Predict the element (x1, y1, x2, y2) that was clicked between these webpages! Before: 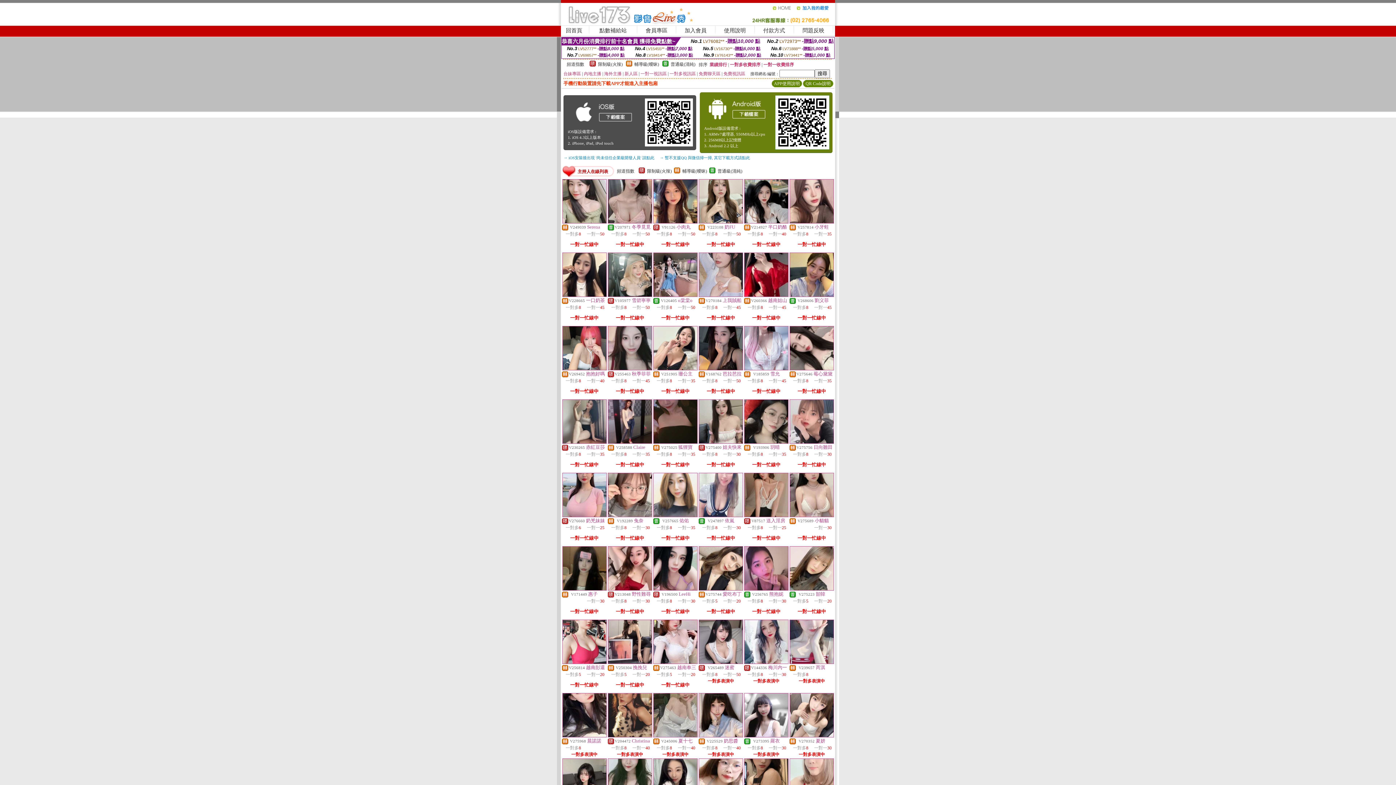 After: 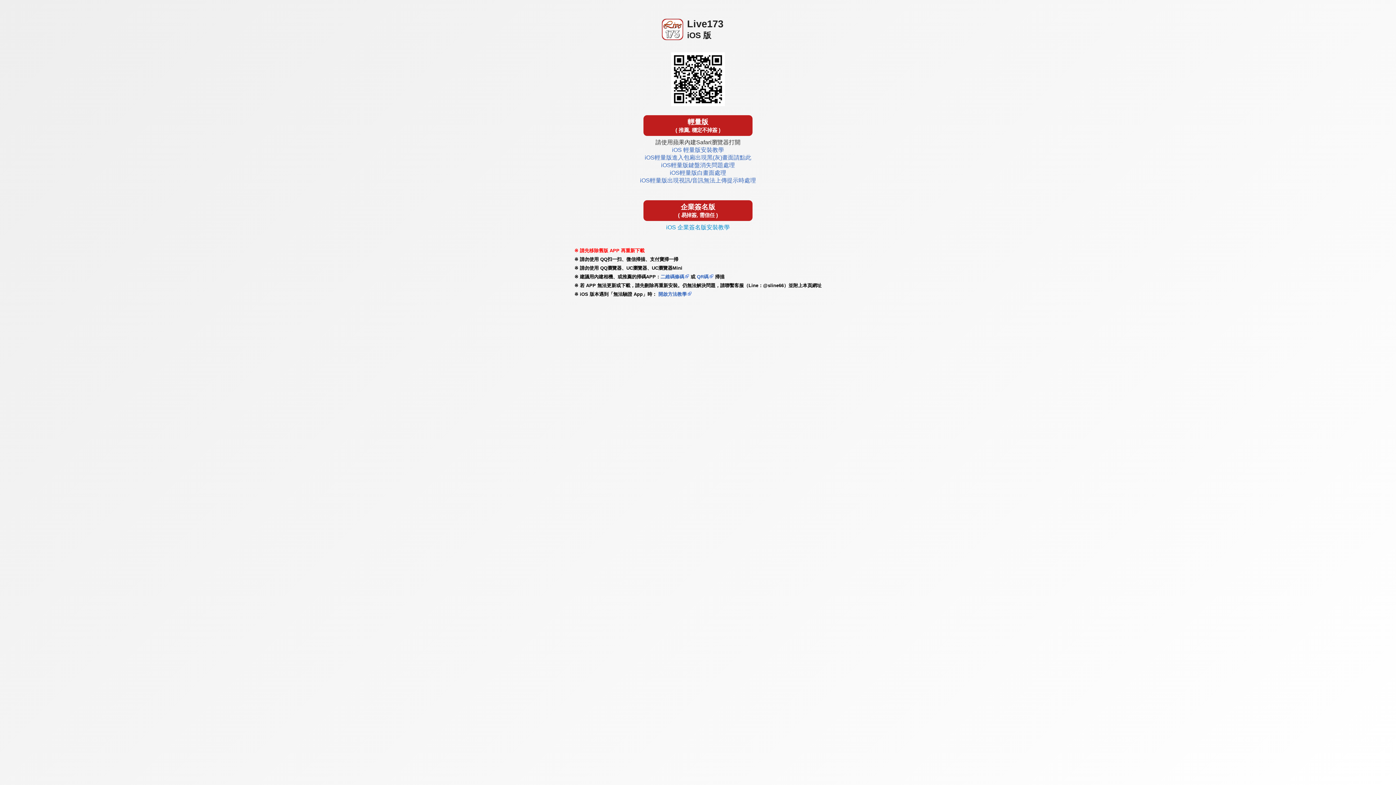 Action: bbox: (642, 144, 695, 149)